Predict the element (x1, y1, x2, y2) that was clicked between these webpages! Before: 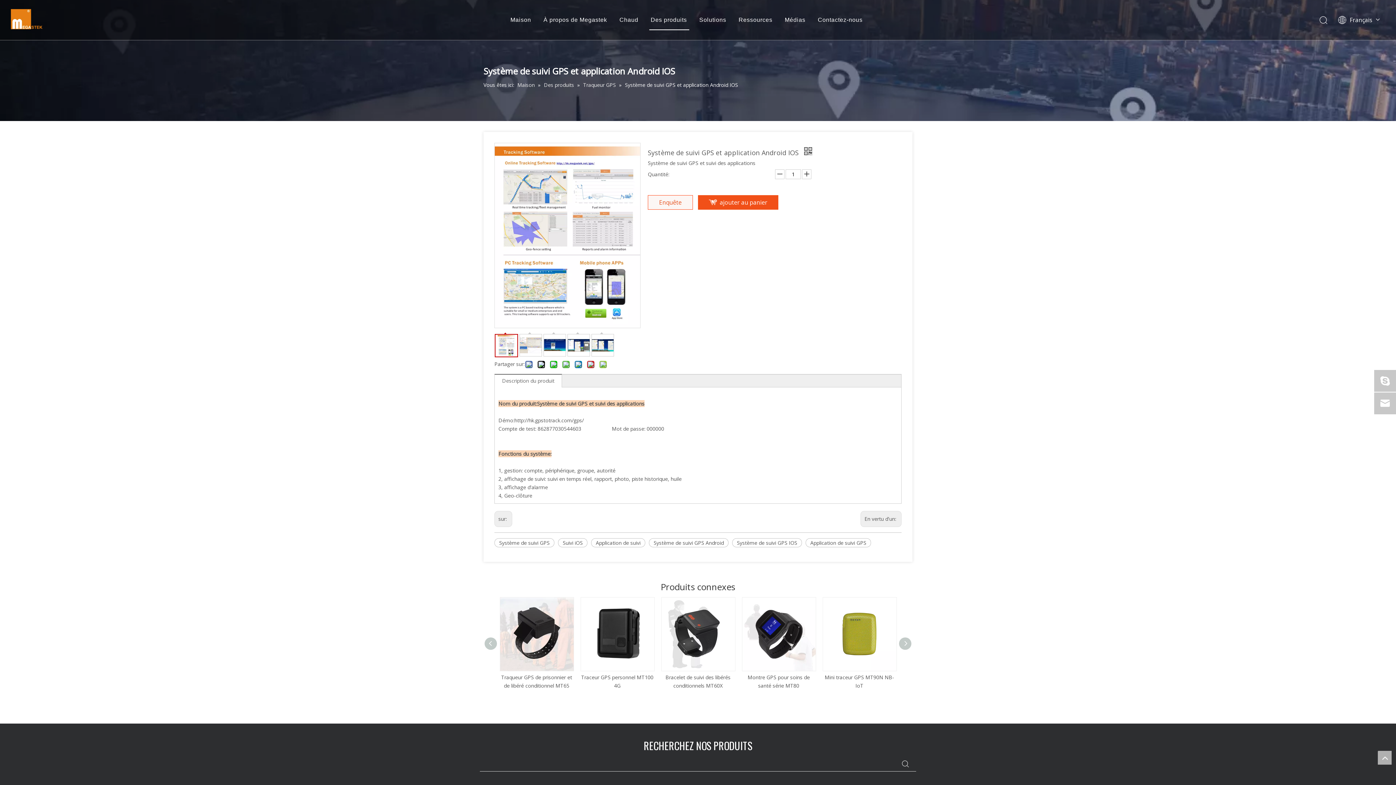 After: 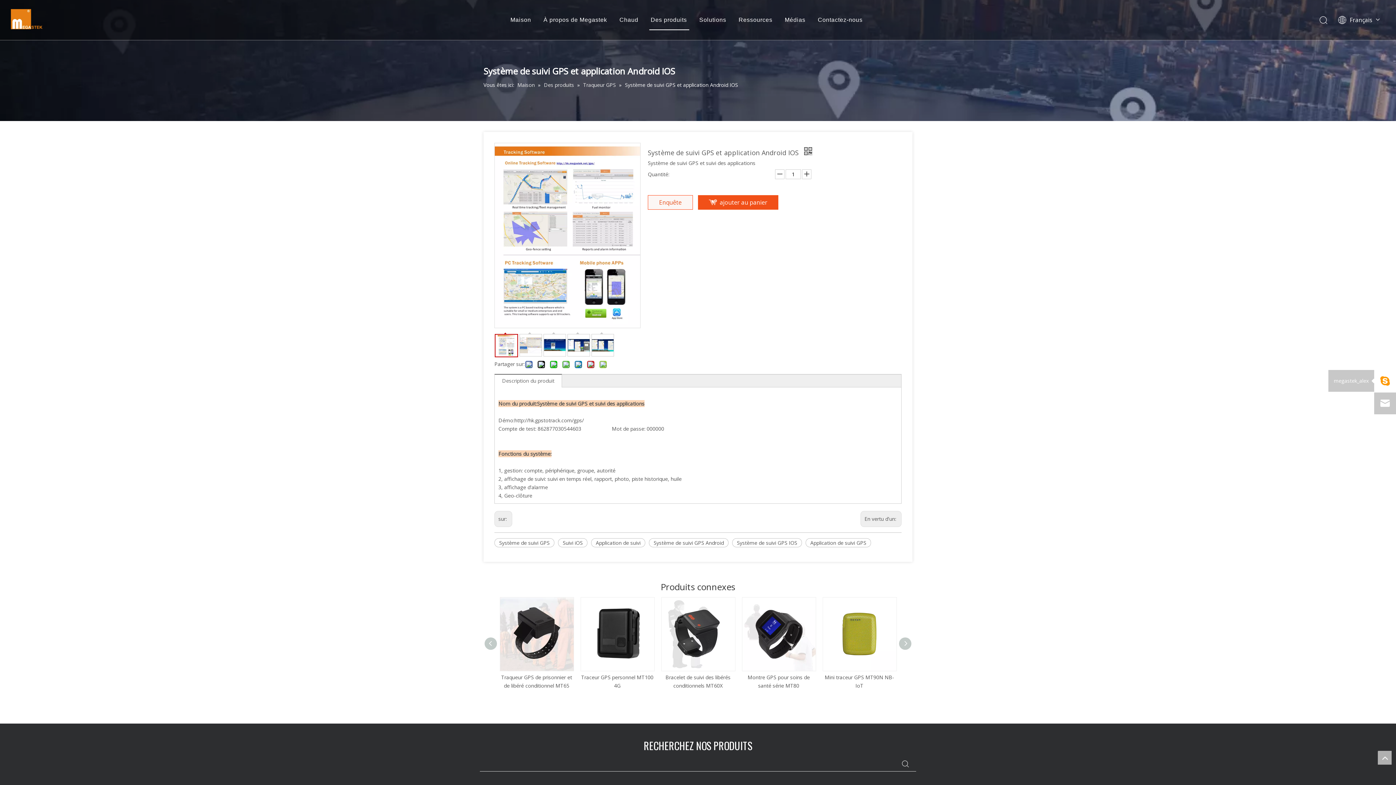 Action: bbox: (1374, 370, 1396, 392)